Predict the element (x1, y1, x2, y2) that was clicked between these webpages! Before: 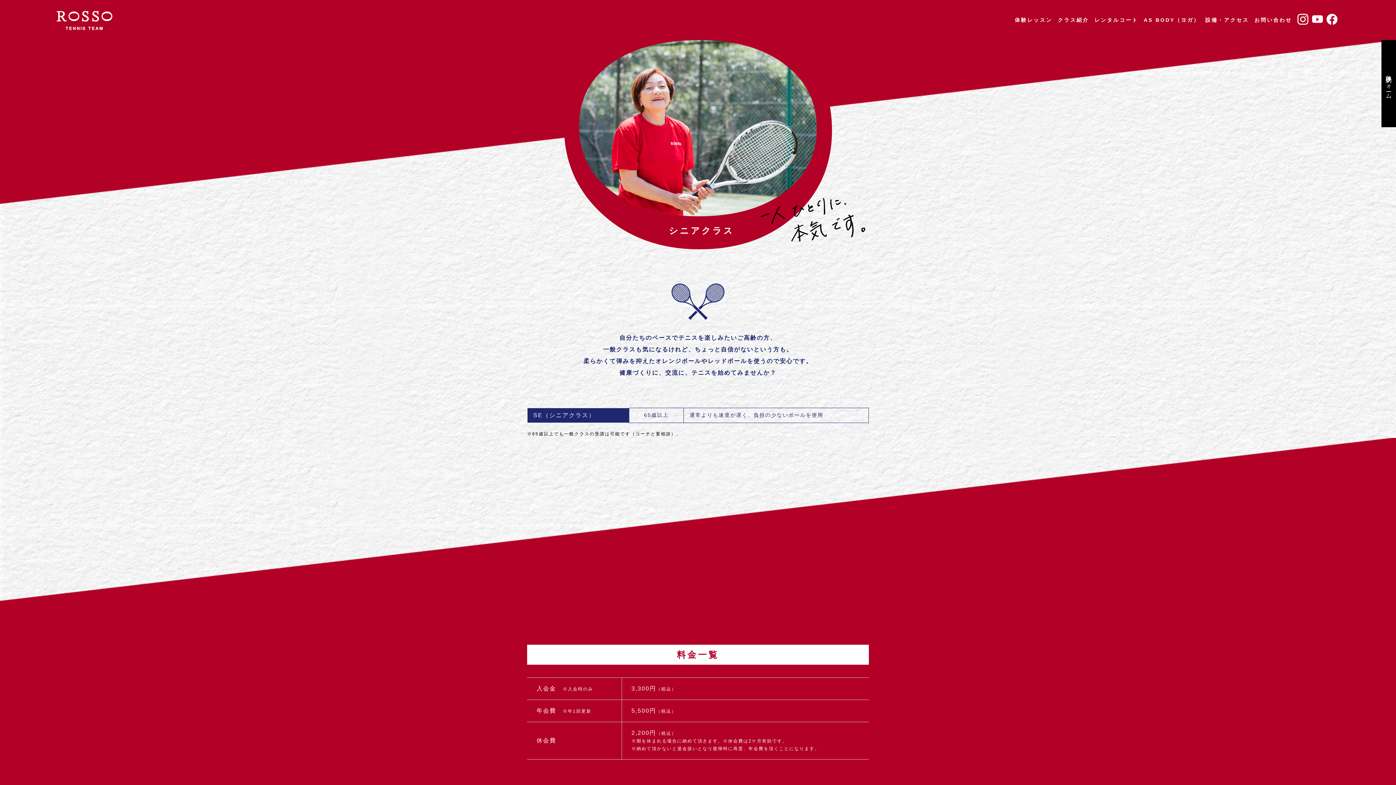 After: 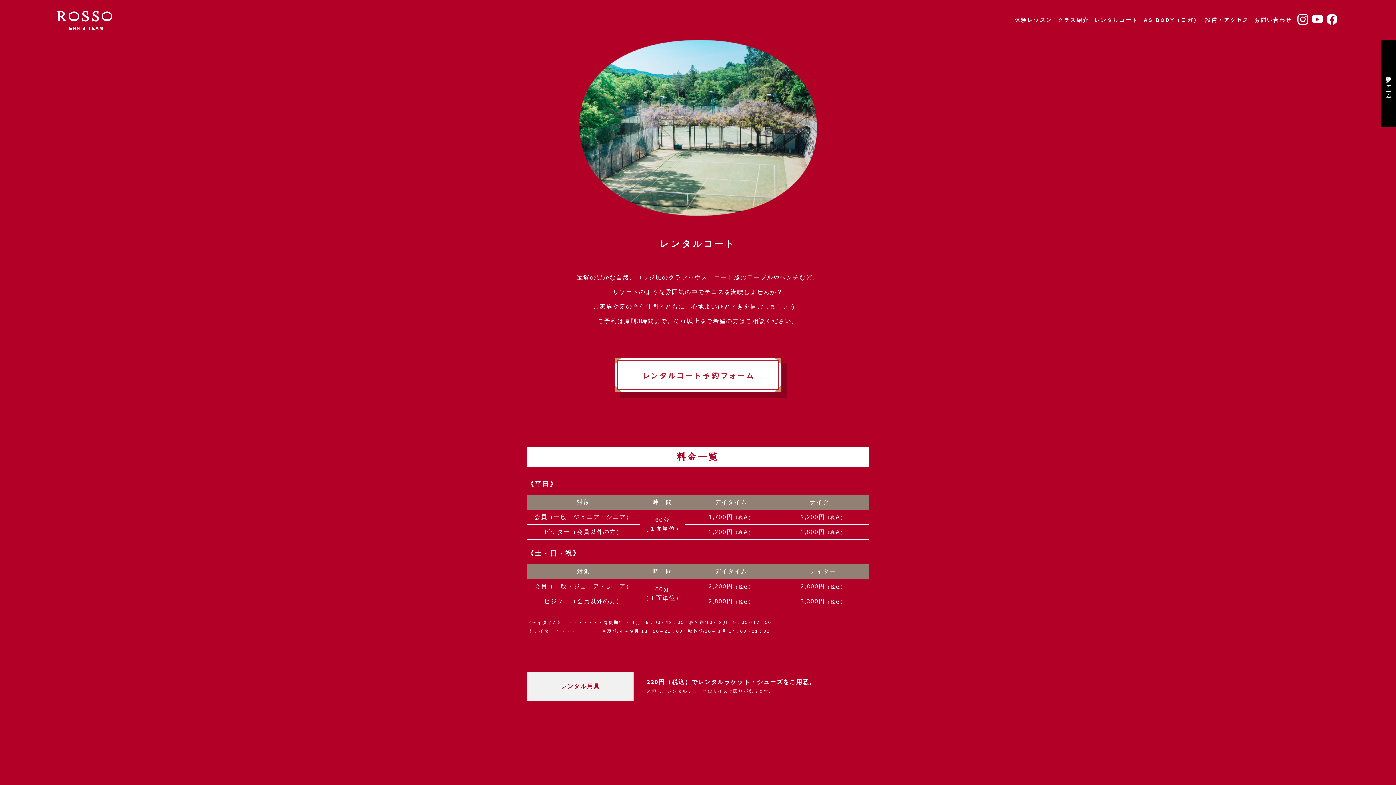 Action: bbox: (1094, 10, 1138, 26) label: レンタルコート